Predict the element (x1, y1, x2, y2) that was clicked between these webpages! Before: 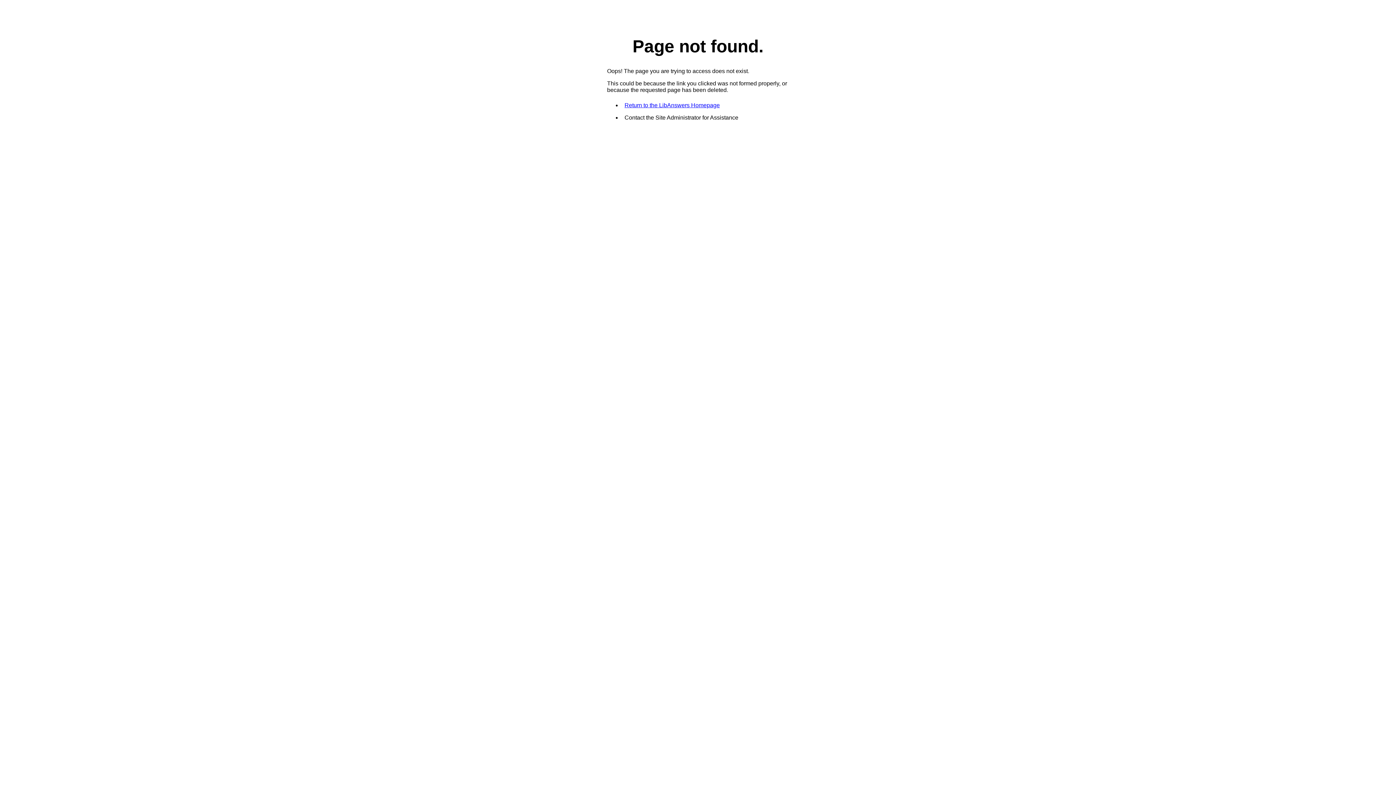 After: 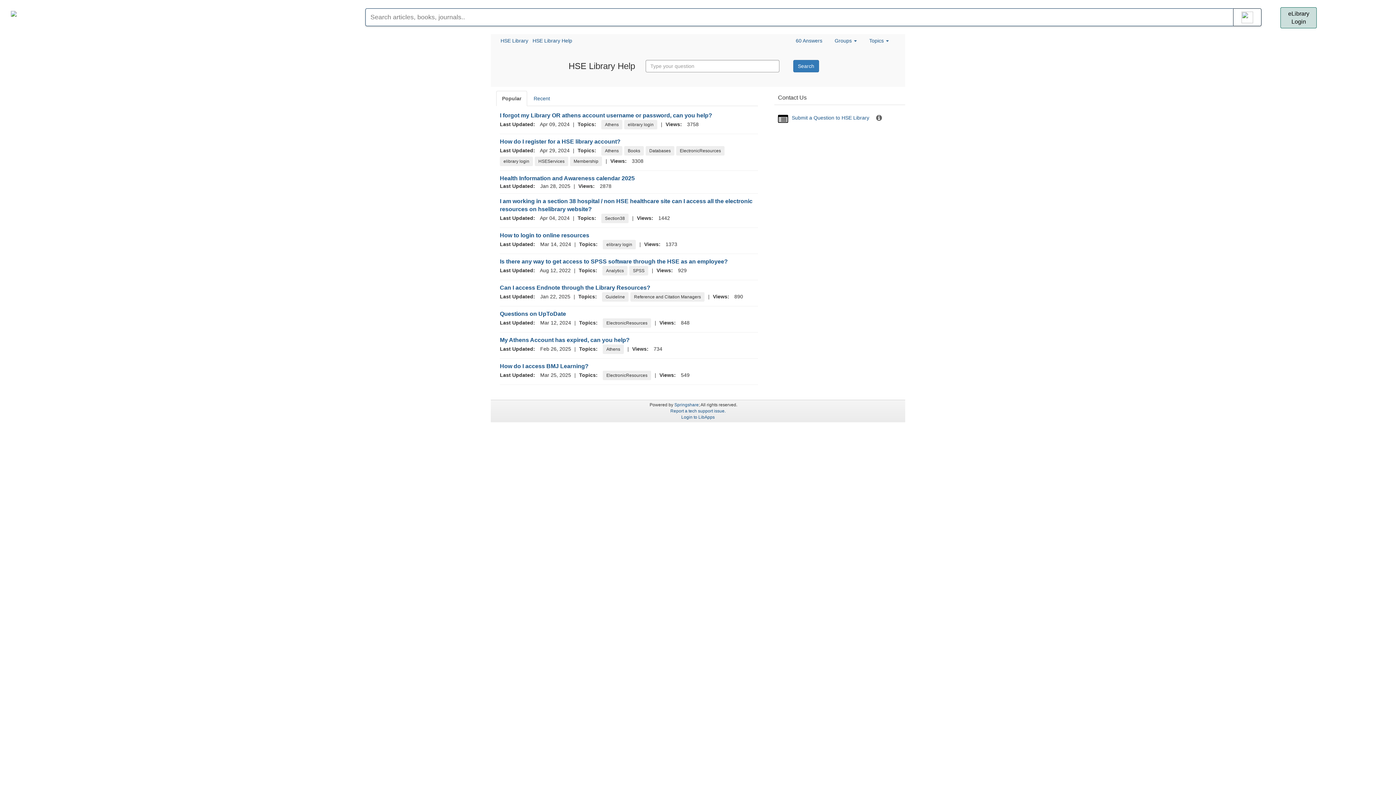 Action: bbox: (624, 102, 720, 108) label: Return to the LibAnswers Homepage